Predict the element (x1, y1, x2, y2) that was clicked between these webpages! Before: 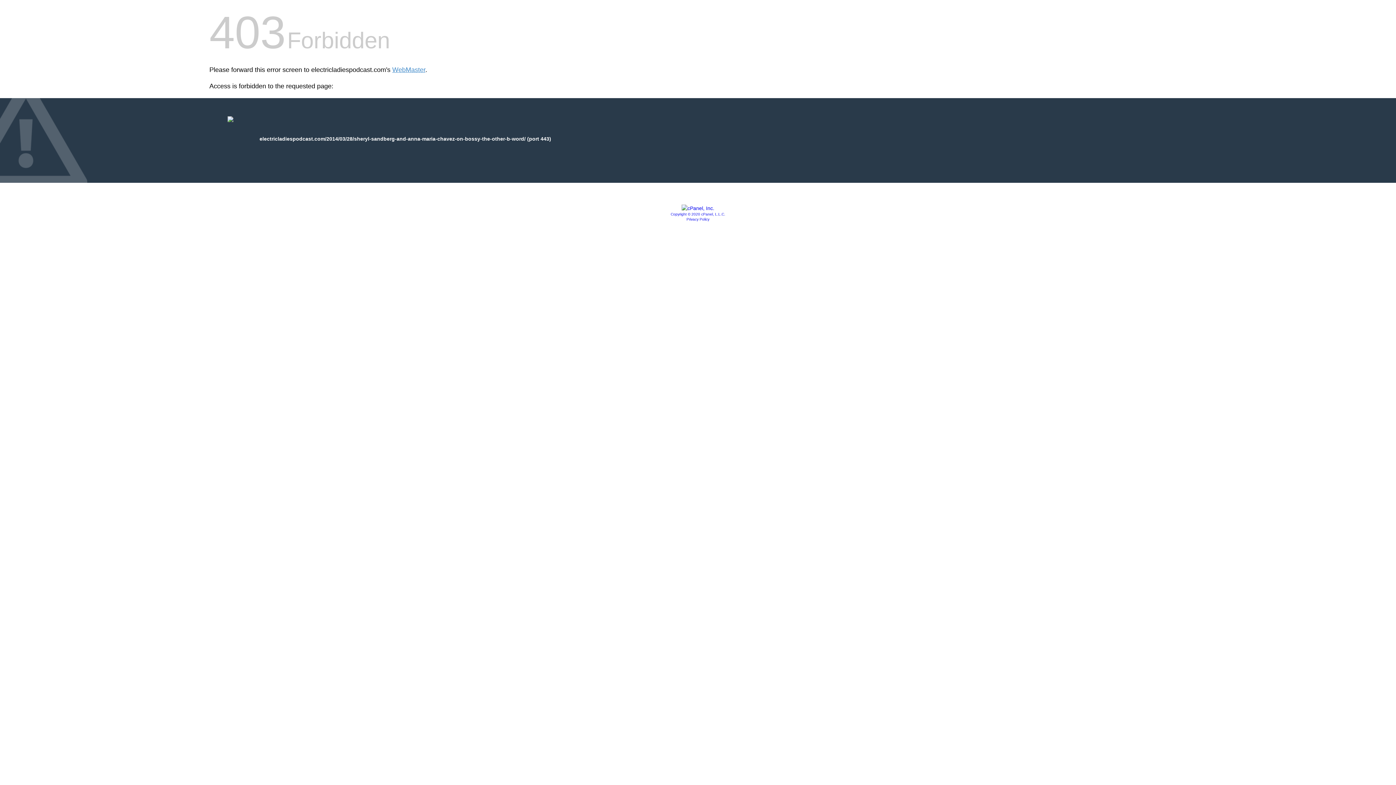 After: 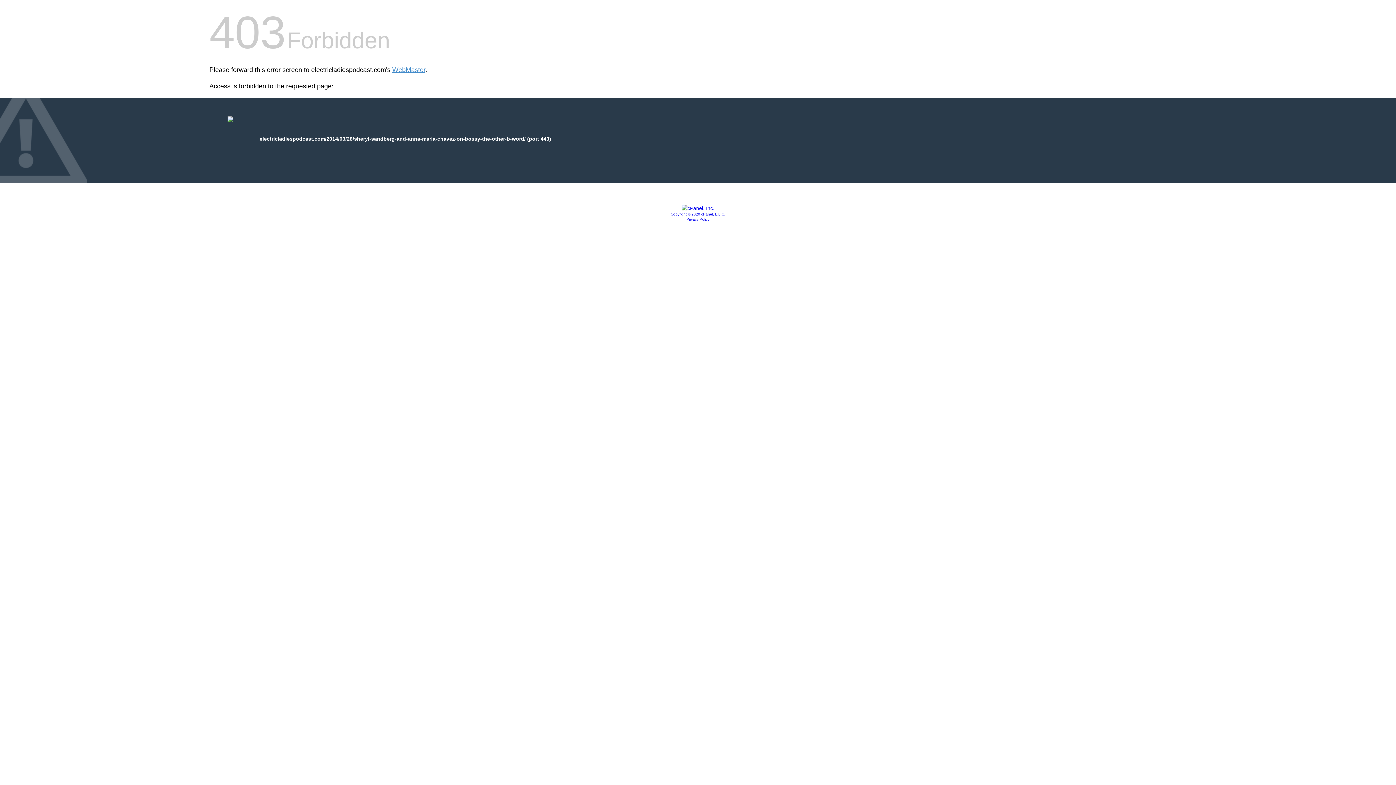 Action: label: Privacy Policy bbox: (686, 217, 709, 221)